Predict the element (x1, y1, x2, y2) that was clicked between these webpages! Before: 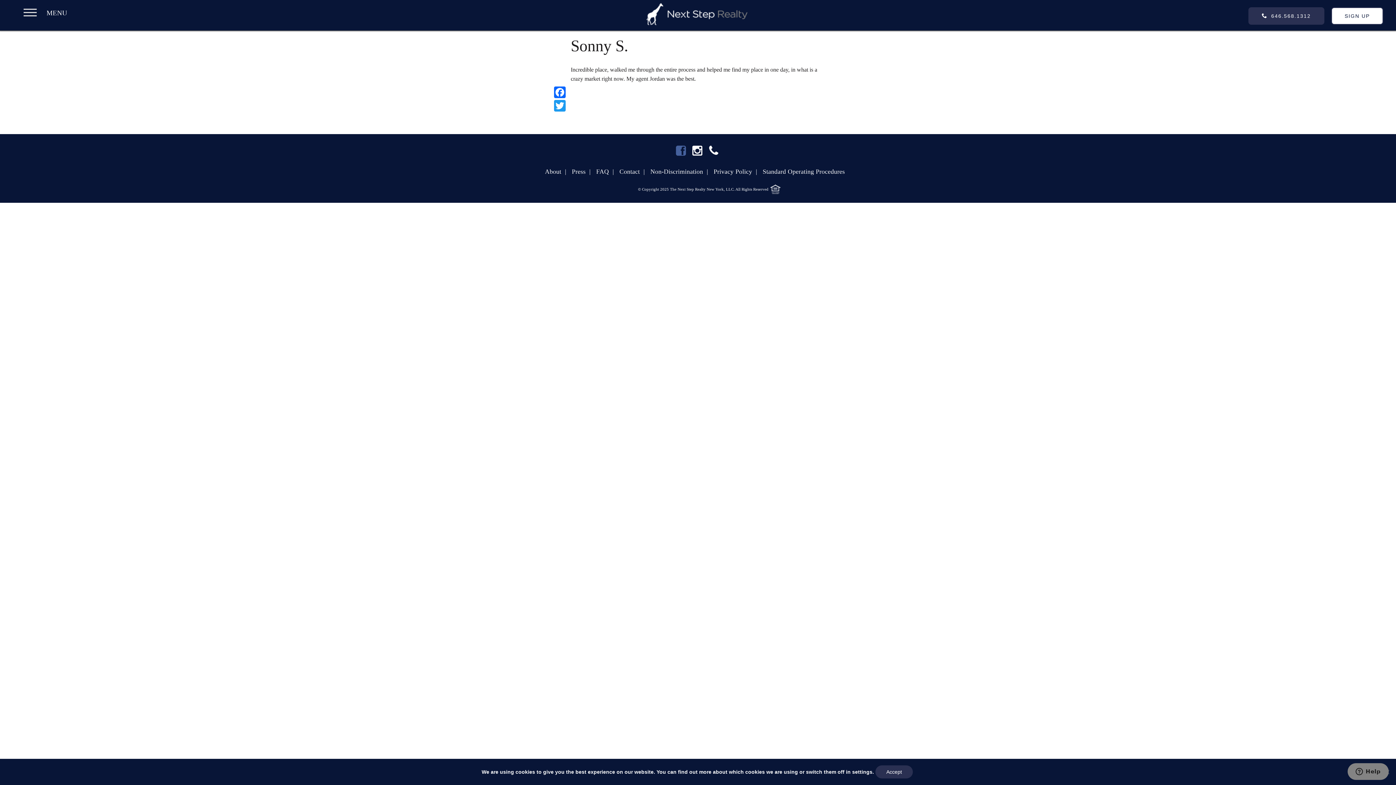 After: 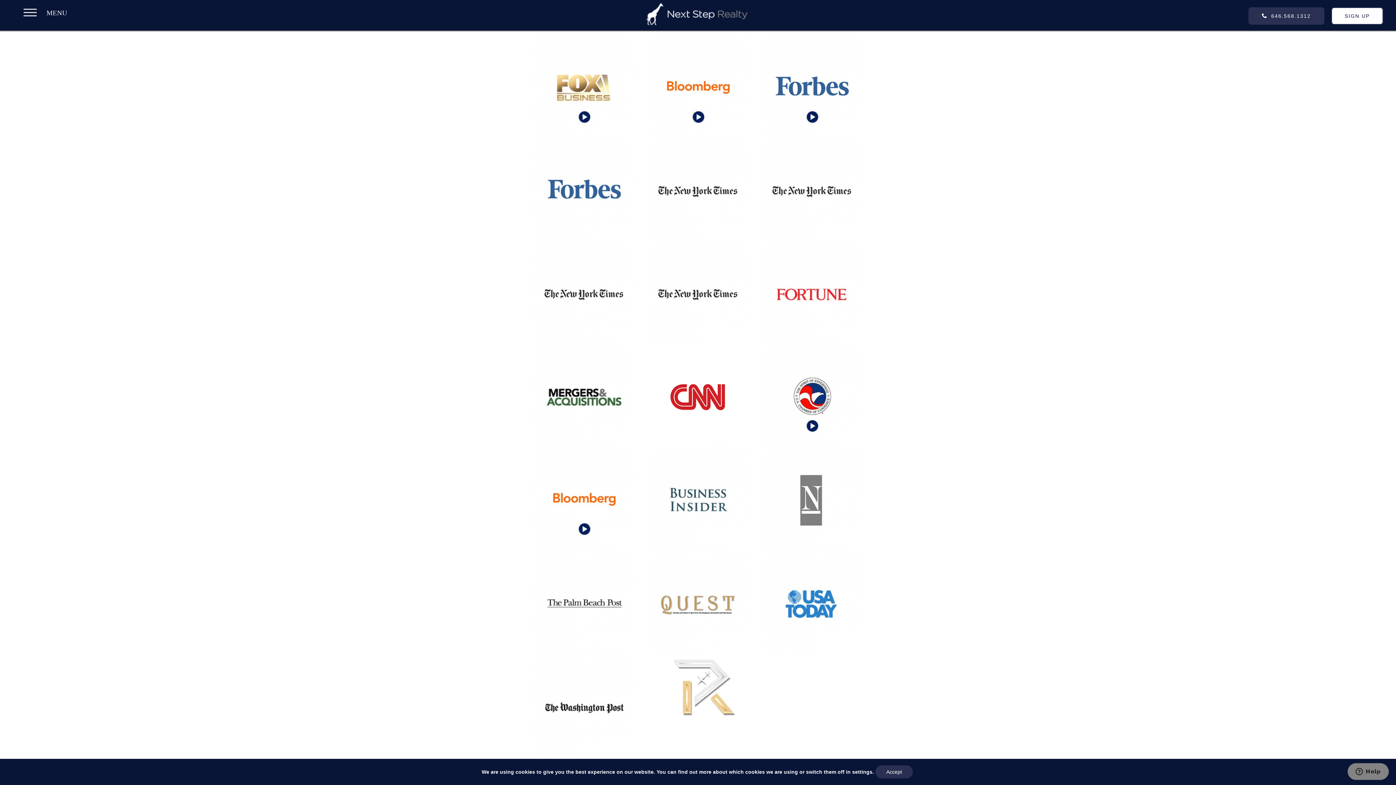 Action: bbox: (568, 168, 592, 175) label:   Press  | 